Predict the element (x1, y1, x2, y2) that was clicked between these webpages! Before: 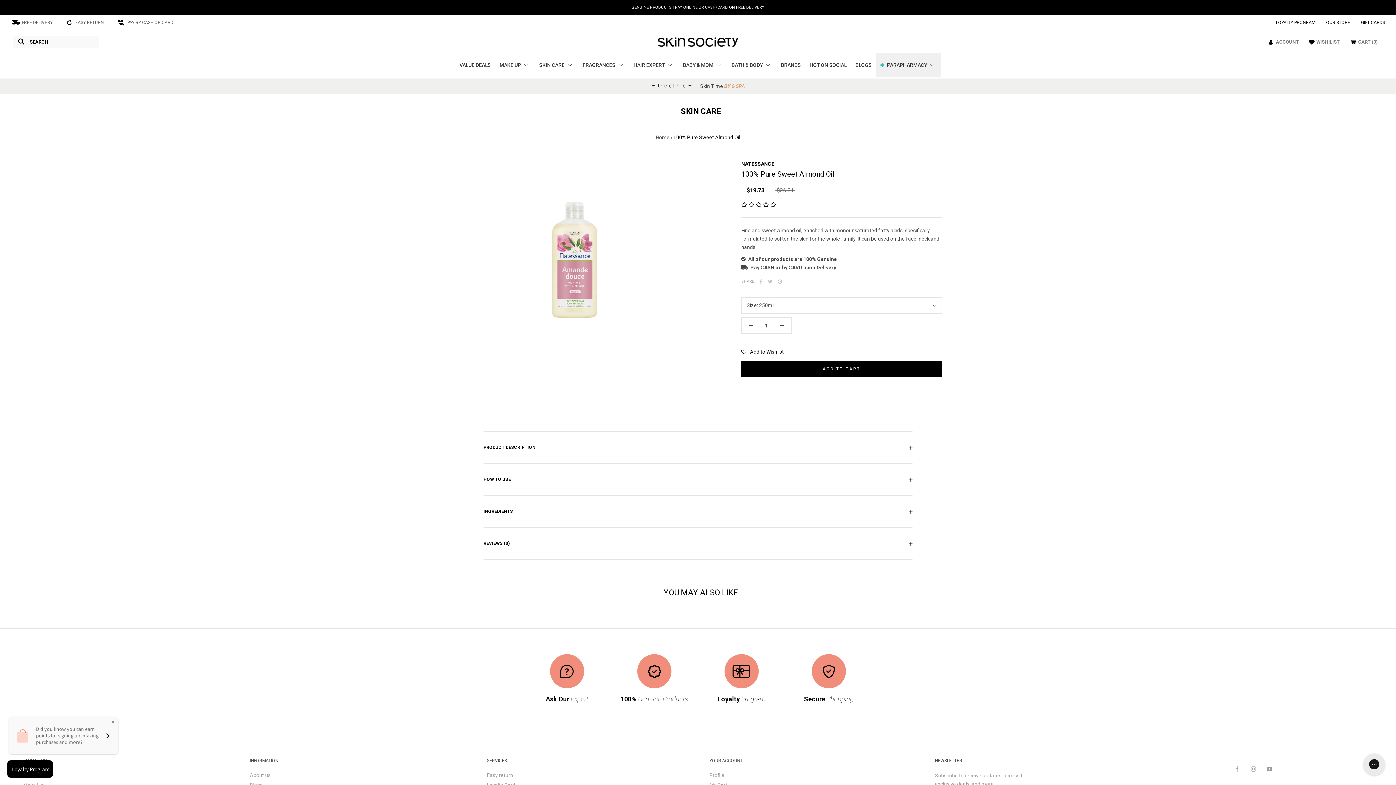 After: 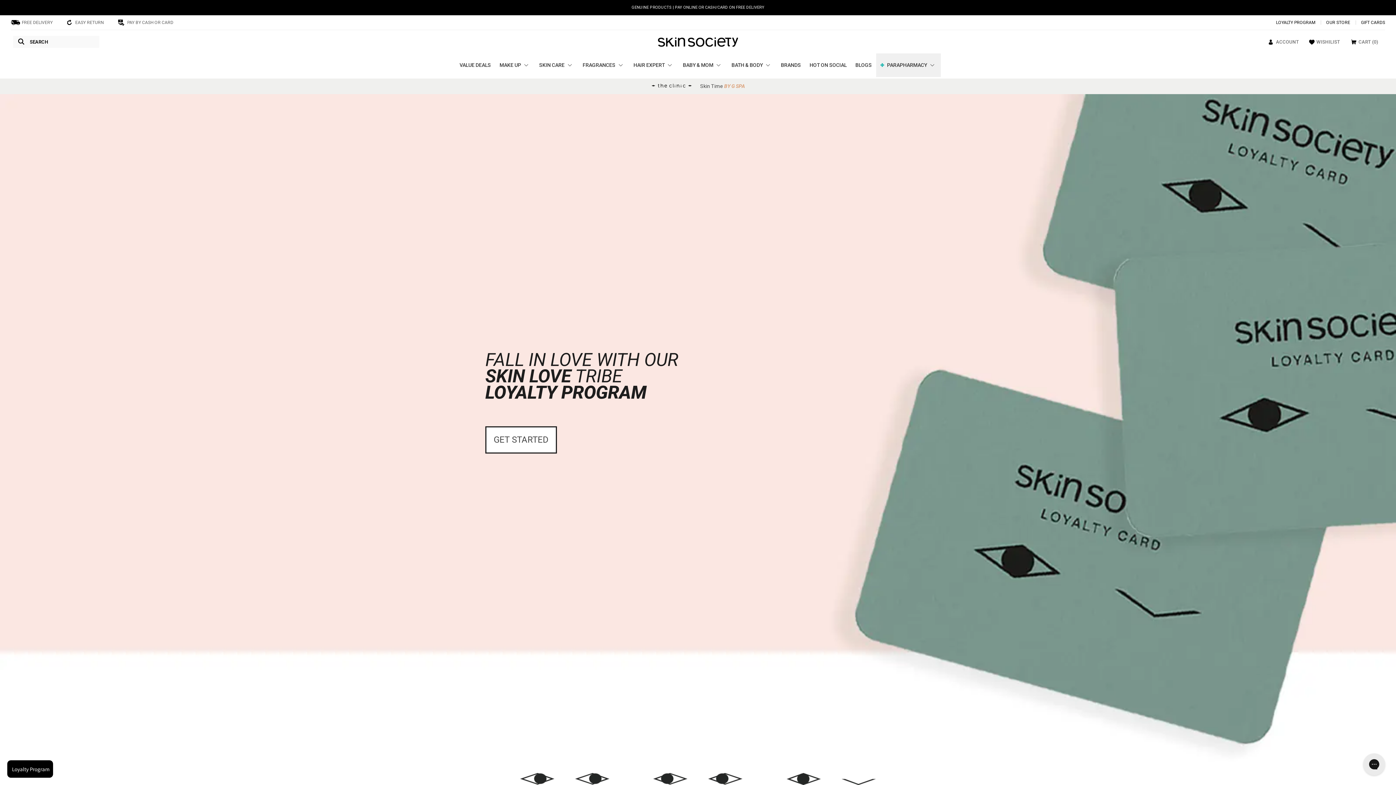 Action: bbox: (705, 637, 778, 686) label: Loyalty Program